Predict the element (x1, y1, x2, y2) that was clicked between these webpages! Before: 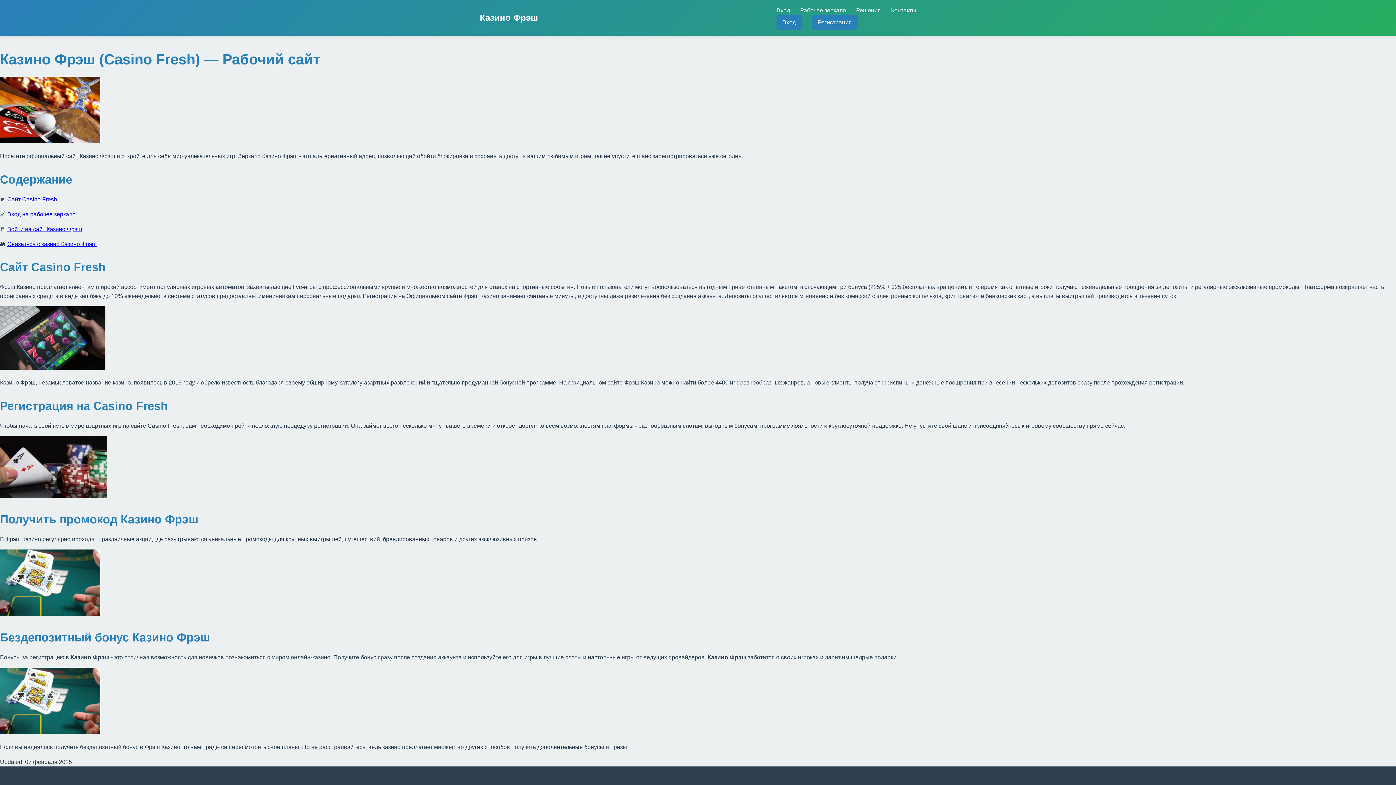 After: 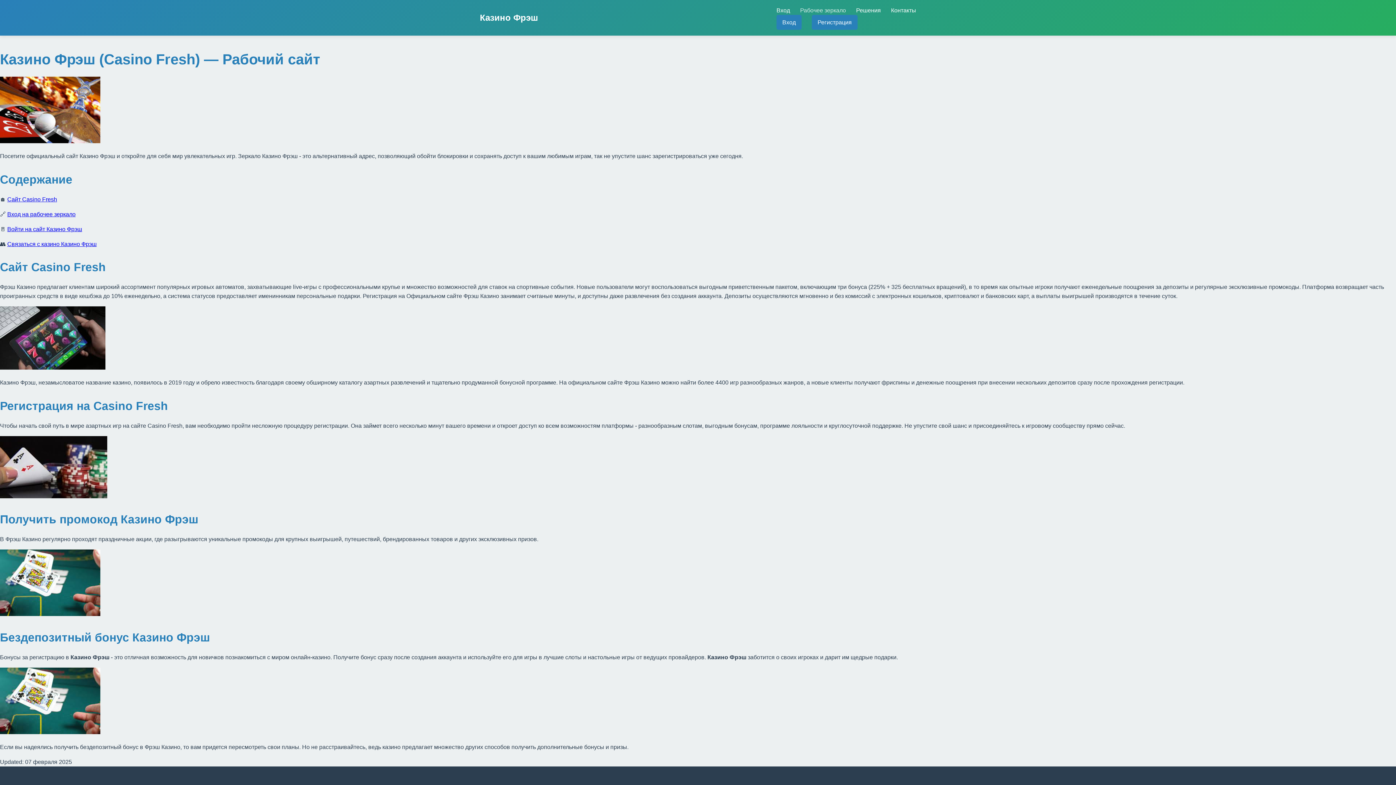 Action: label: Рабочее зеркало bbox: (800, 7, 846, 13)